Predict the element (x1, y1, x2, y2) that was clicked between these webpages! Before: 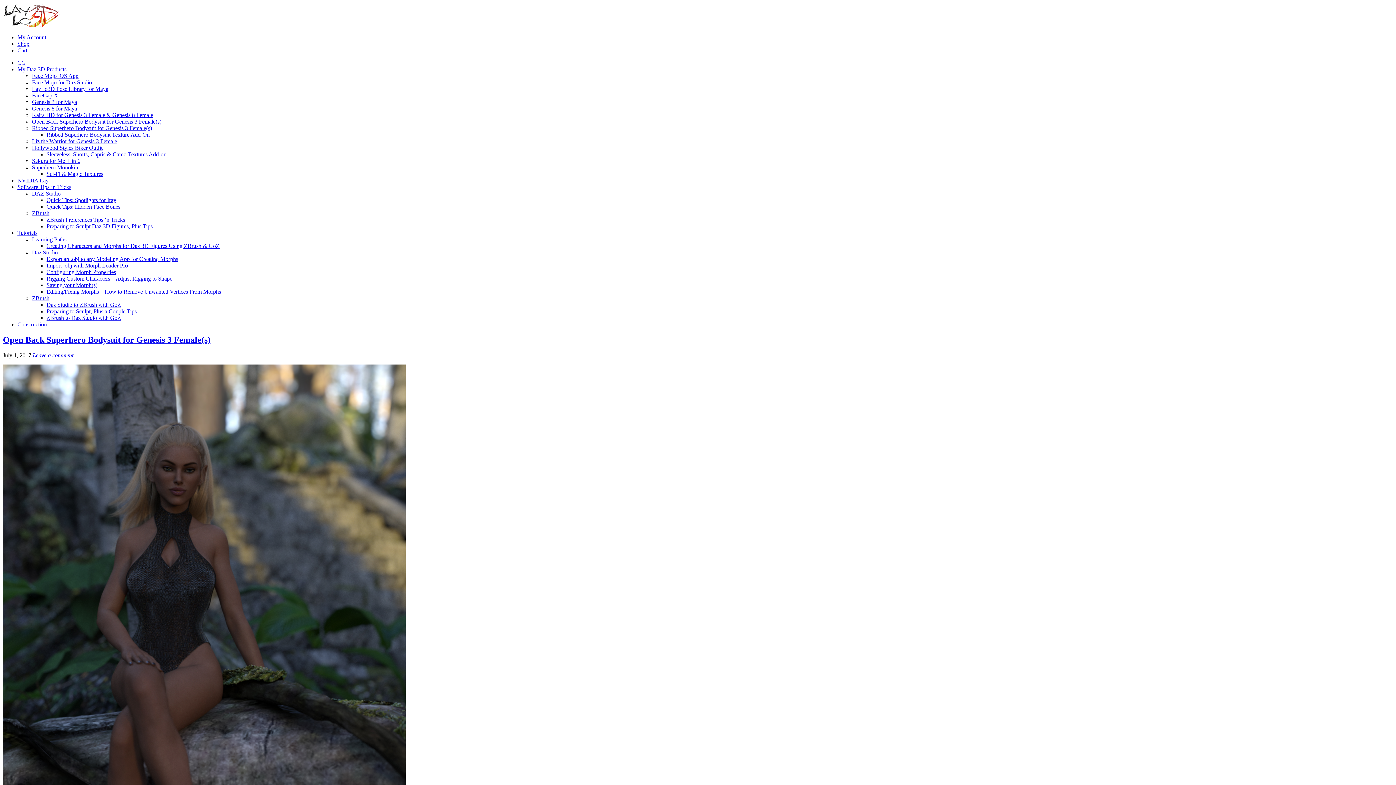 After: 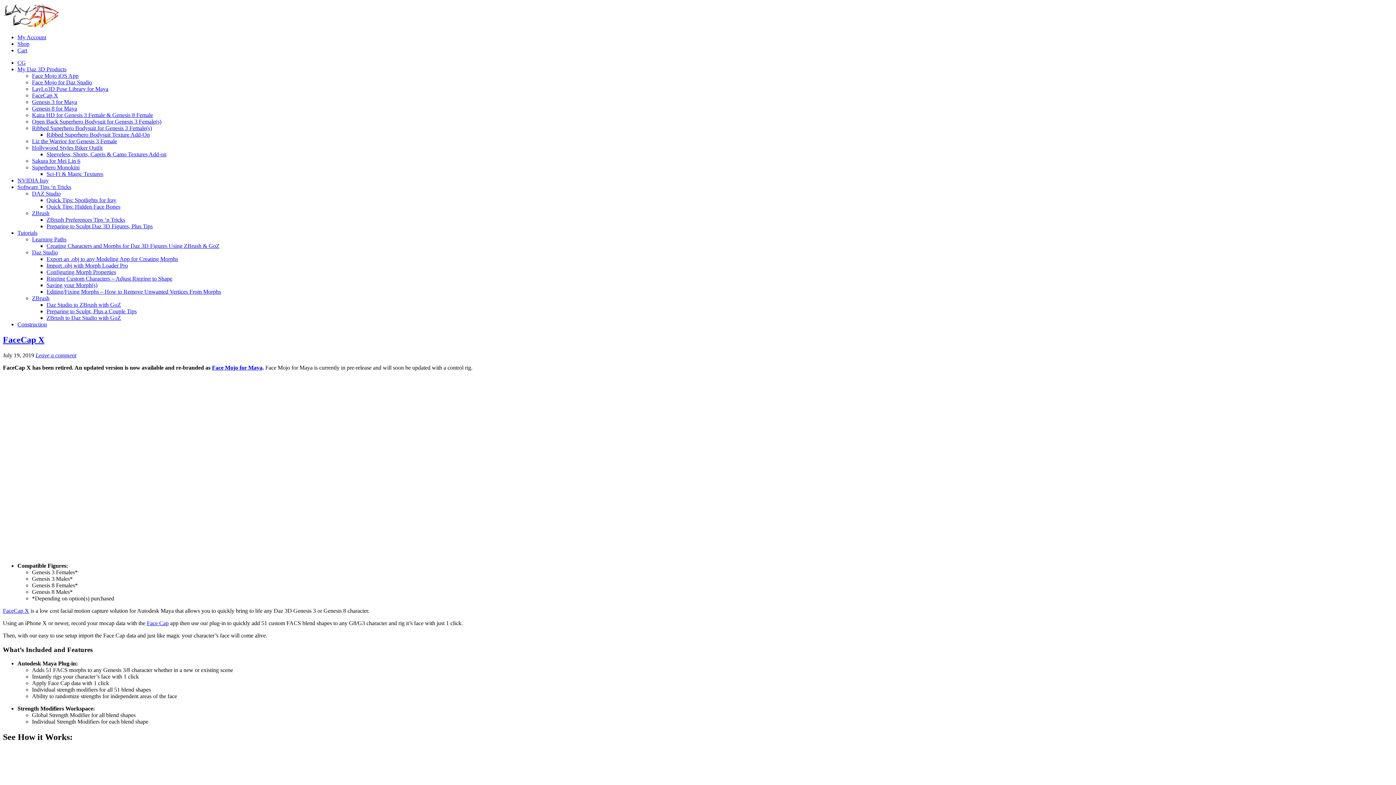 Action: label: FaceCap X bbox: (32, 92, 58, 98)